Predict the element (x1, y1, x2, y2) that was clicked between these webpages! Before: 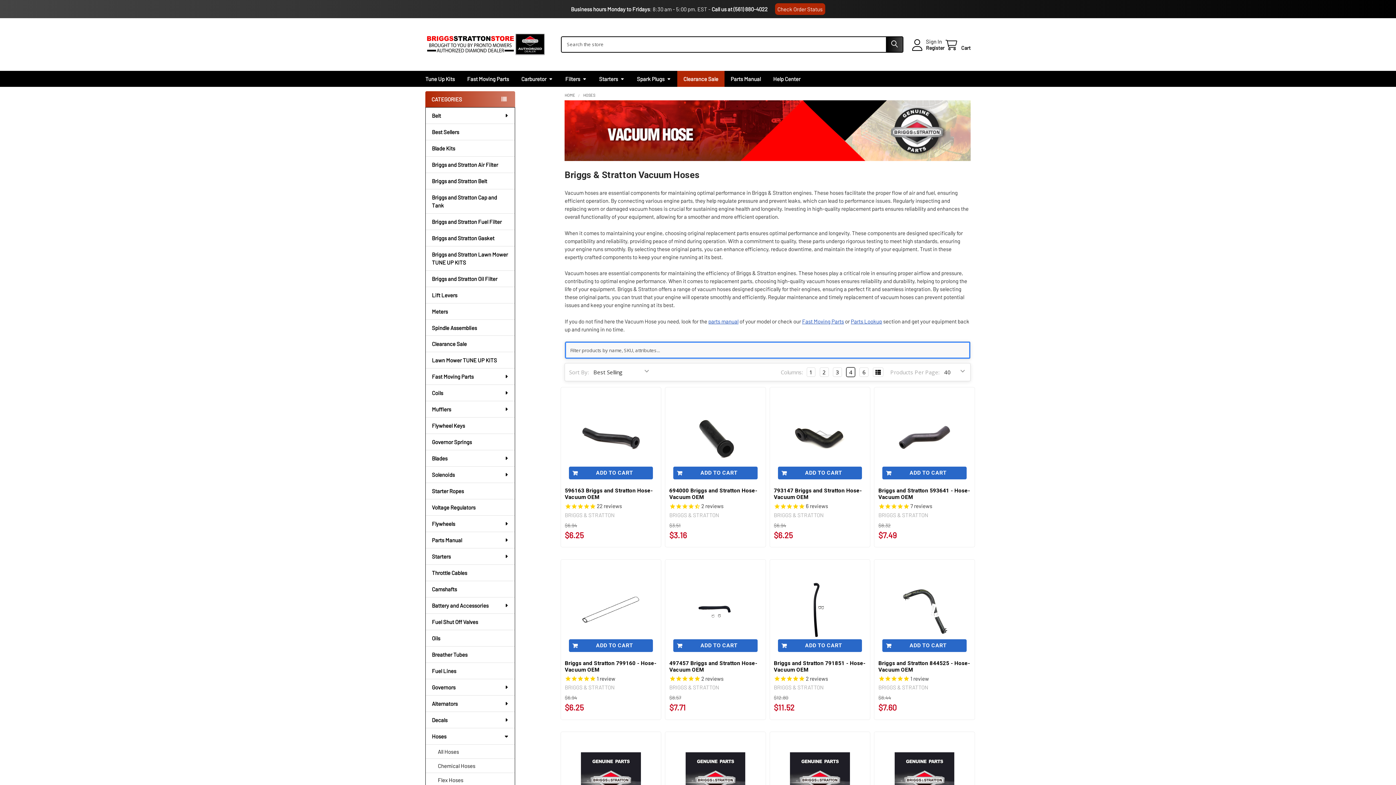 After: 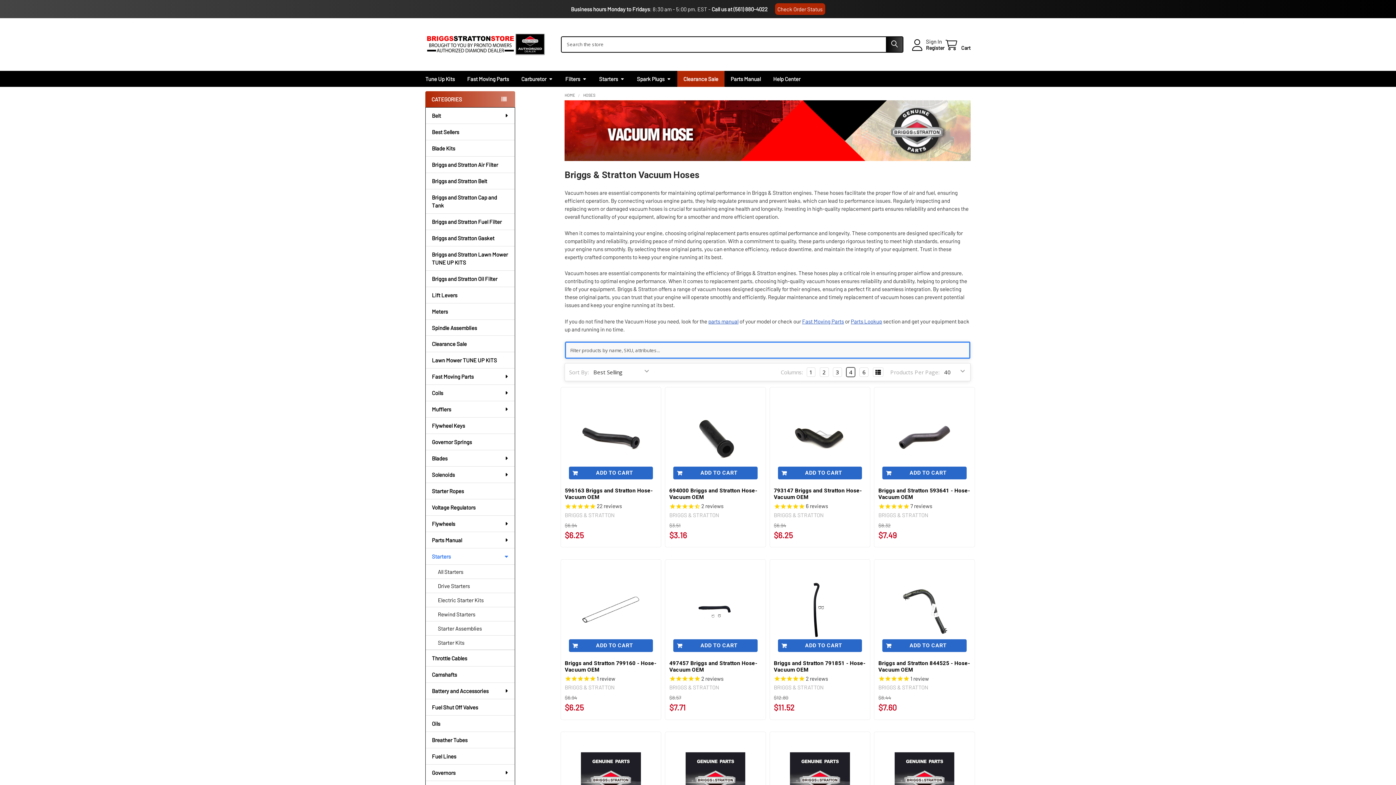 Action: label: Starters bbox: (425, 548, 514, 564)